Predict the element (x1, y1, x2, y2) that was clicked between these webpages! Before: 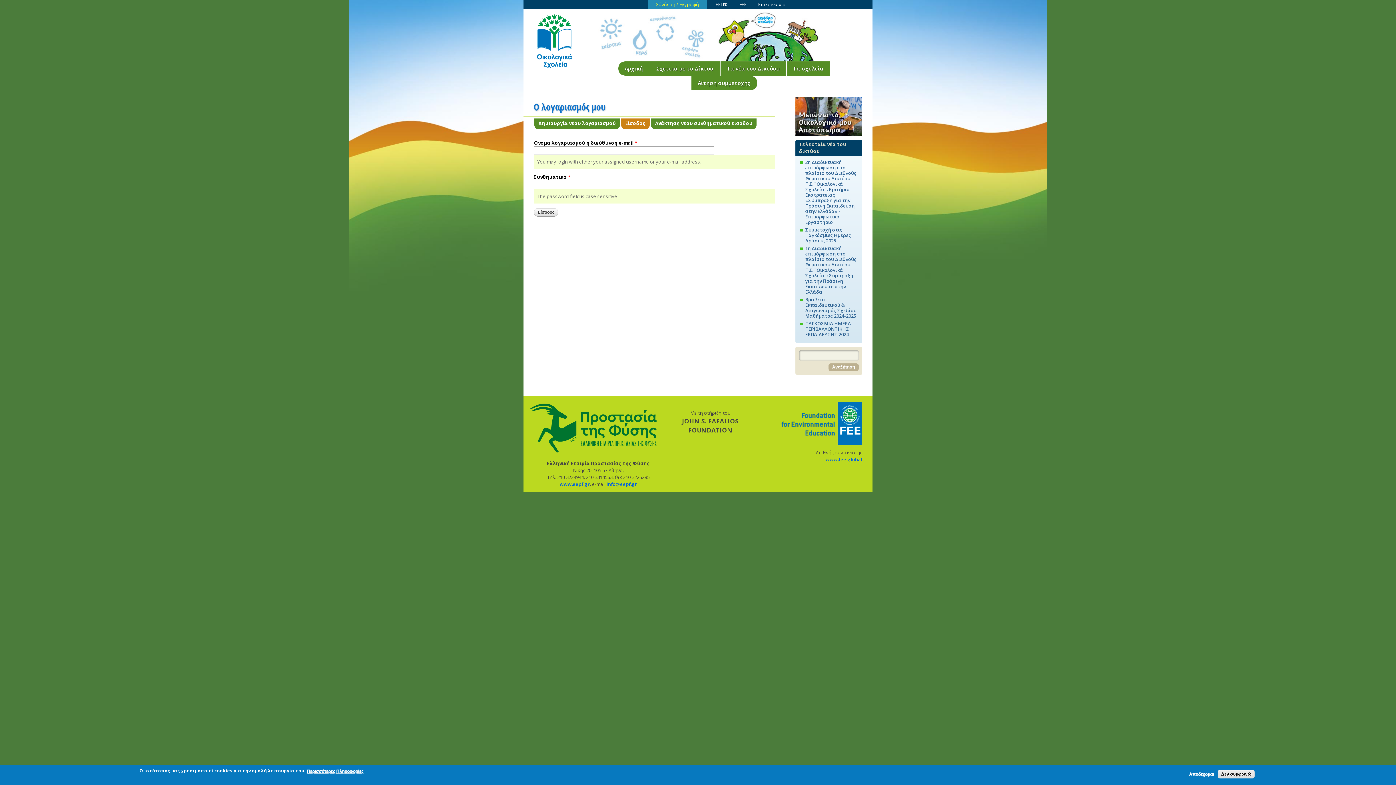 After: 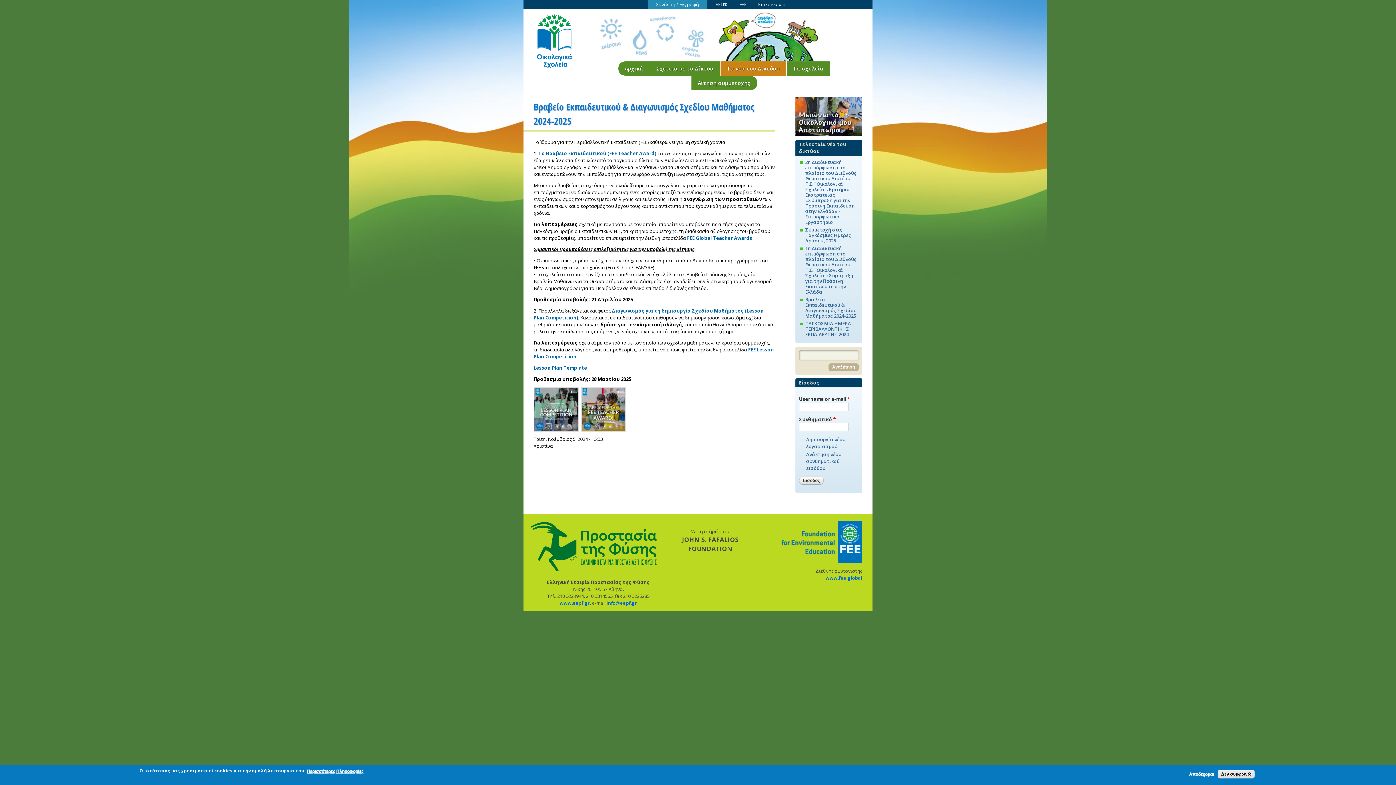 Action: bbox: (805, 296, 856, 319) label: Βραβείο Εκπαιδευτικού & Διαγωνισμός Σχεδίου Μαθήματος 2024-2025